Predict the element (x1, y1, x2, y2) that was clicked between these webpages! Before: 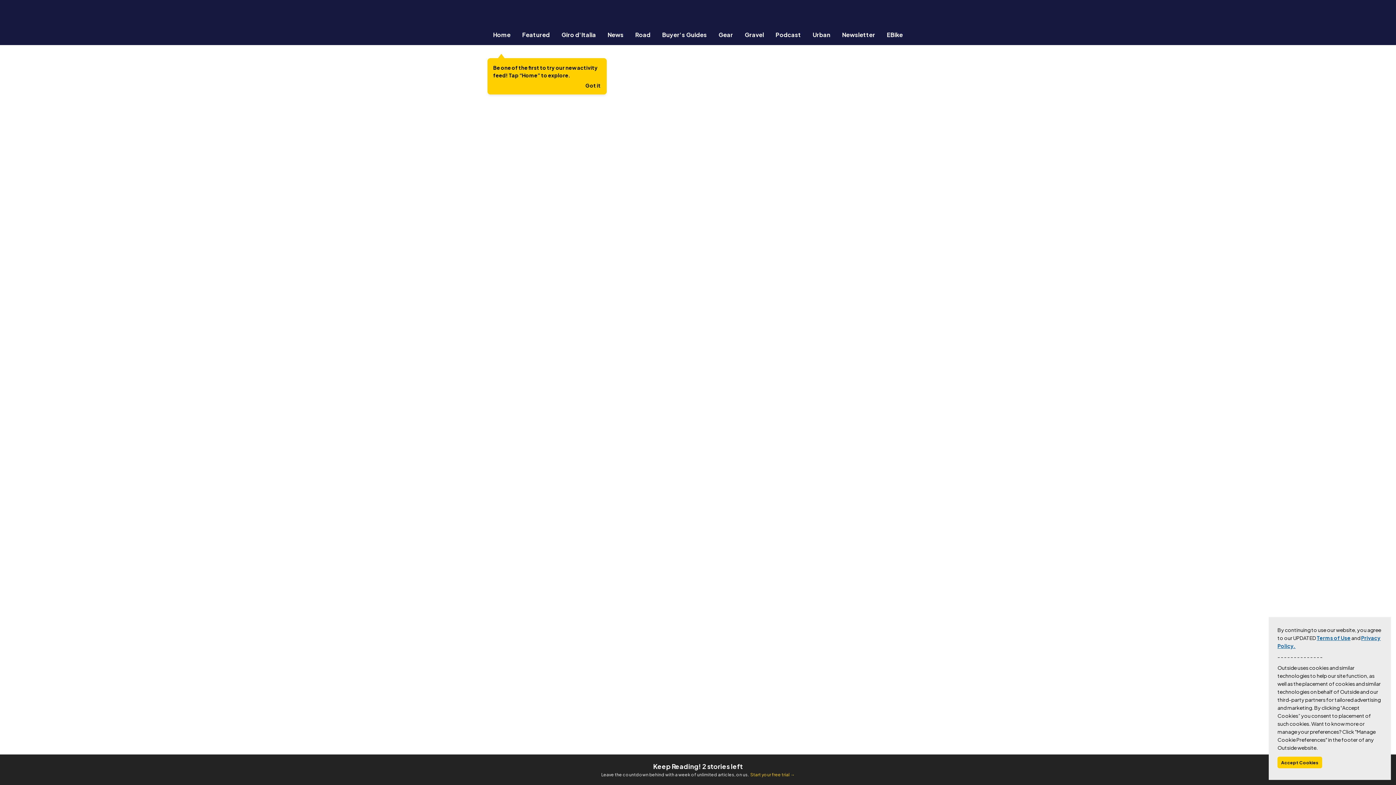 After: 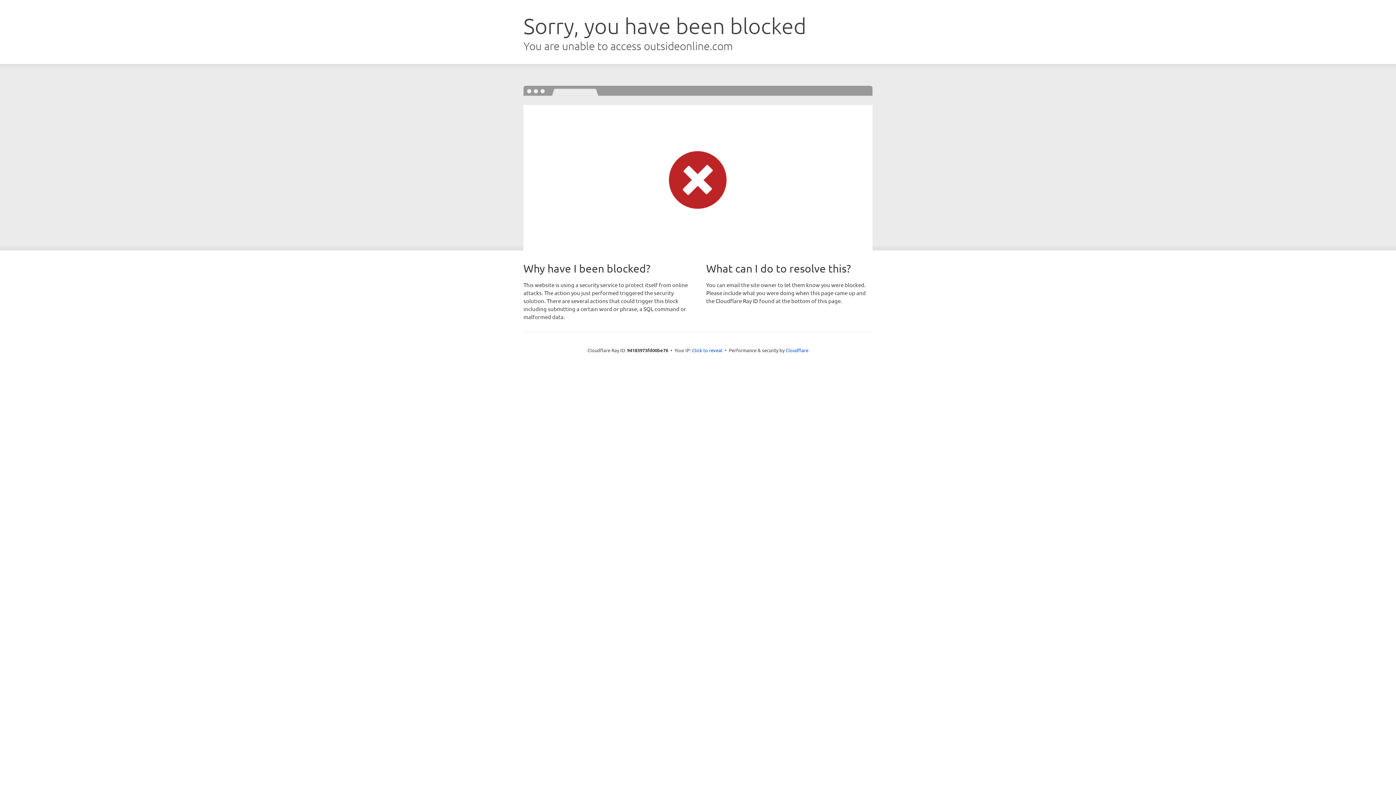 Action: label: Home bbox: (487, 30, 516, 38)